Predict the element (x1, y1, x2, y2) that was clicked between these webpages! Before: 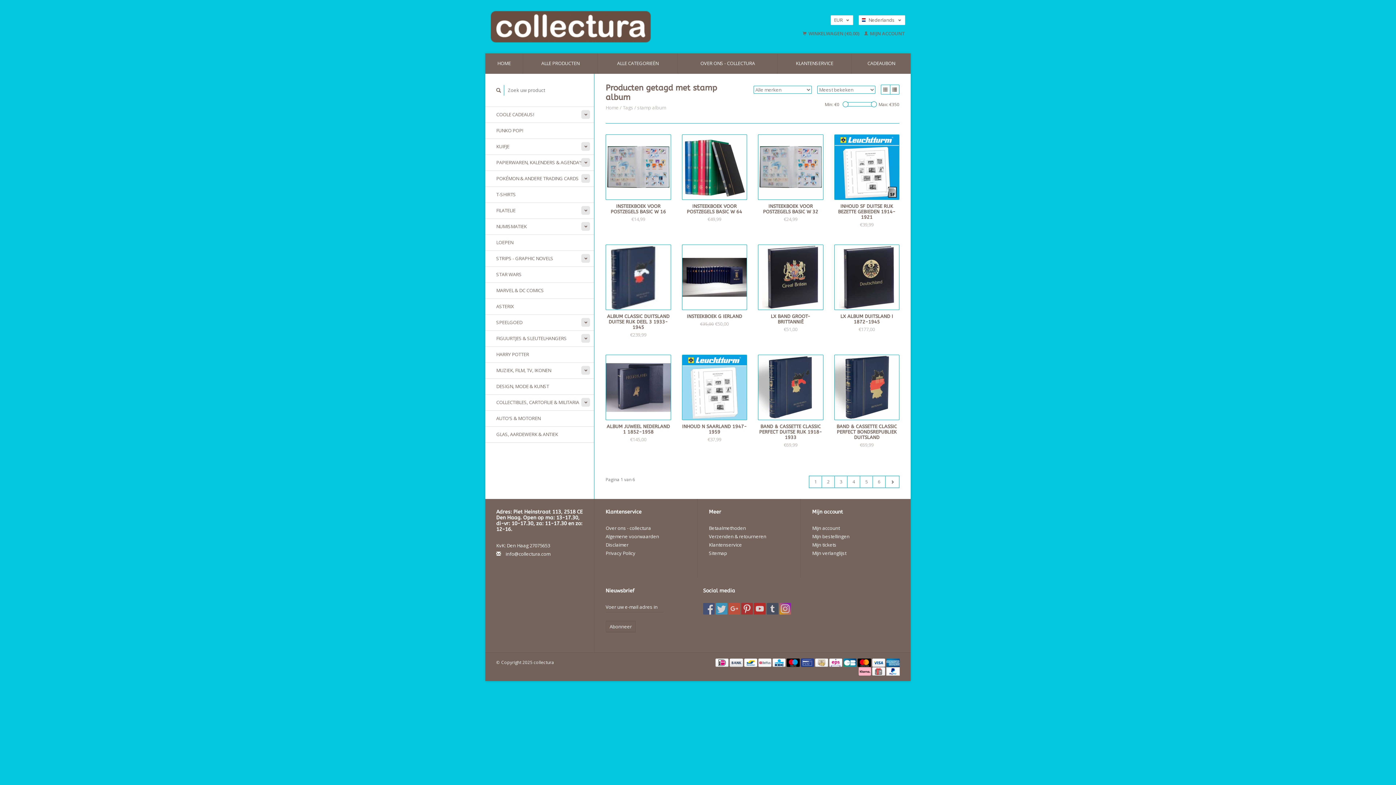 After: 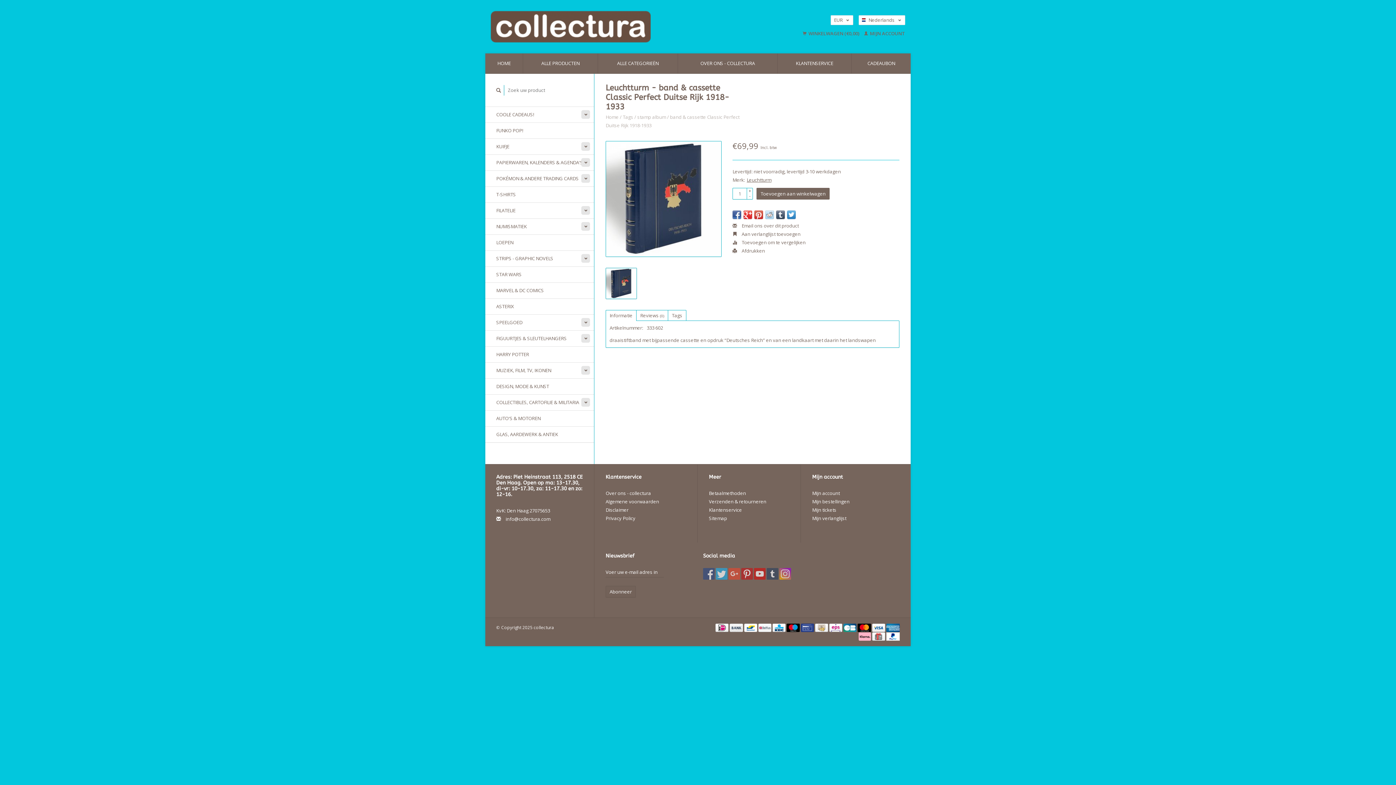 Action: bbox: (791, 382, 800, 390)